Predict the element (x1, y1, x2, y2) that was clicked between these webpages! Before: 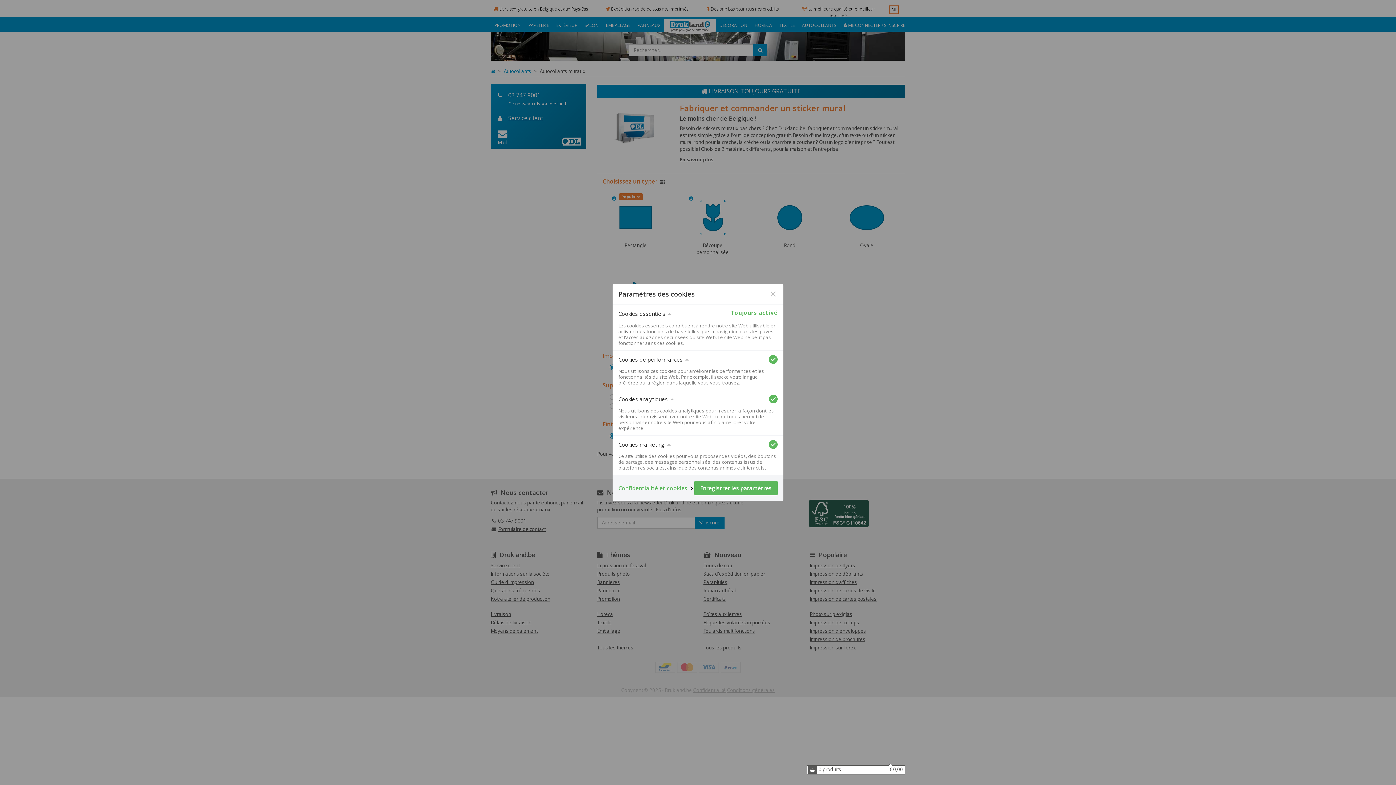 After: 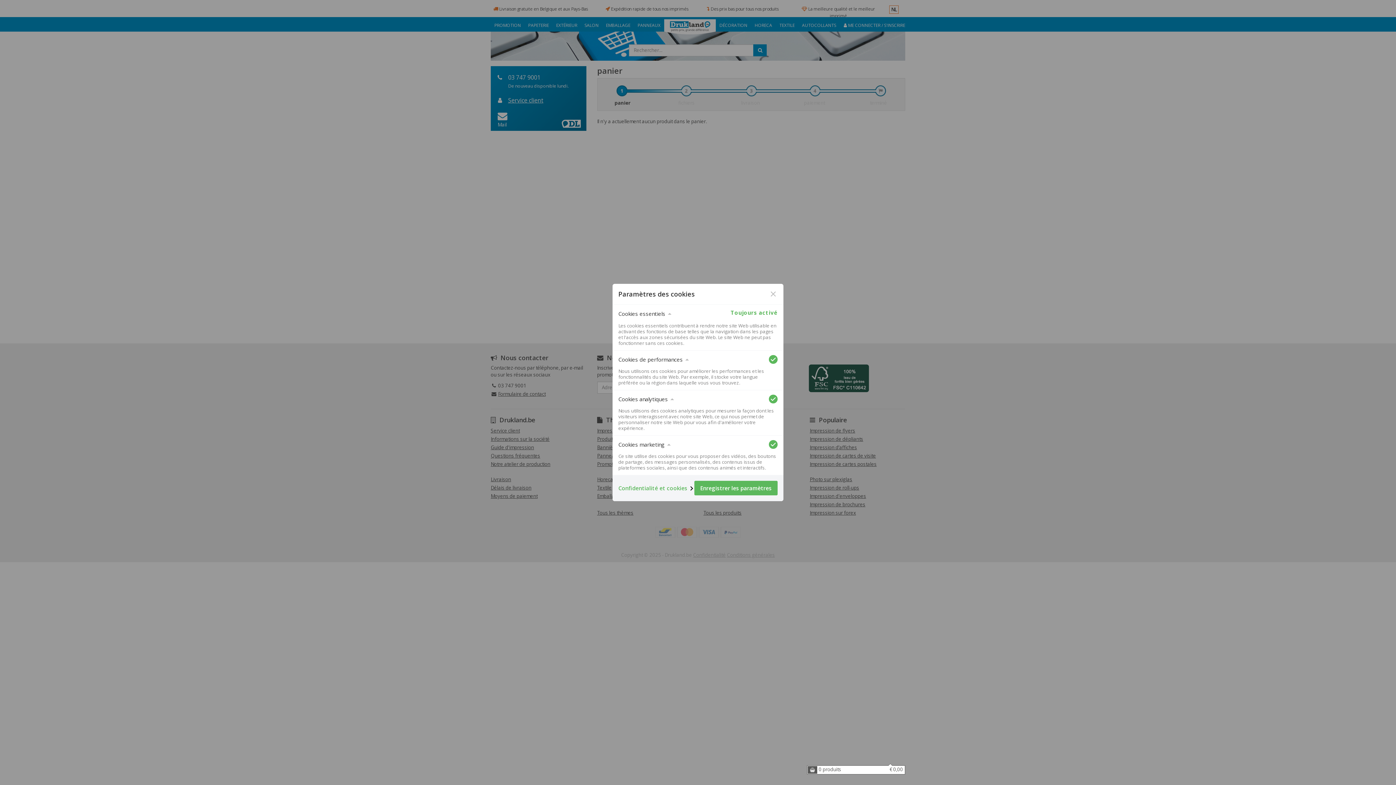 Action: bbox: (808, 766, 817, 774)